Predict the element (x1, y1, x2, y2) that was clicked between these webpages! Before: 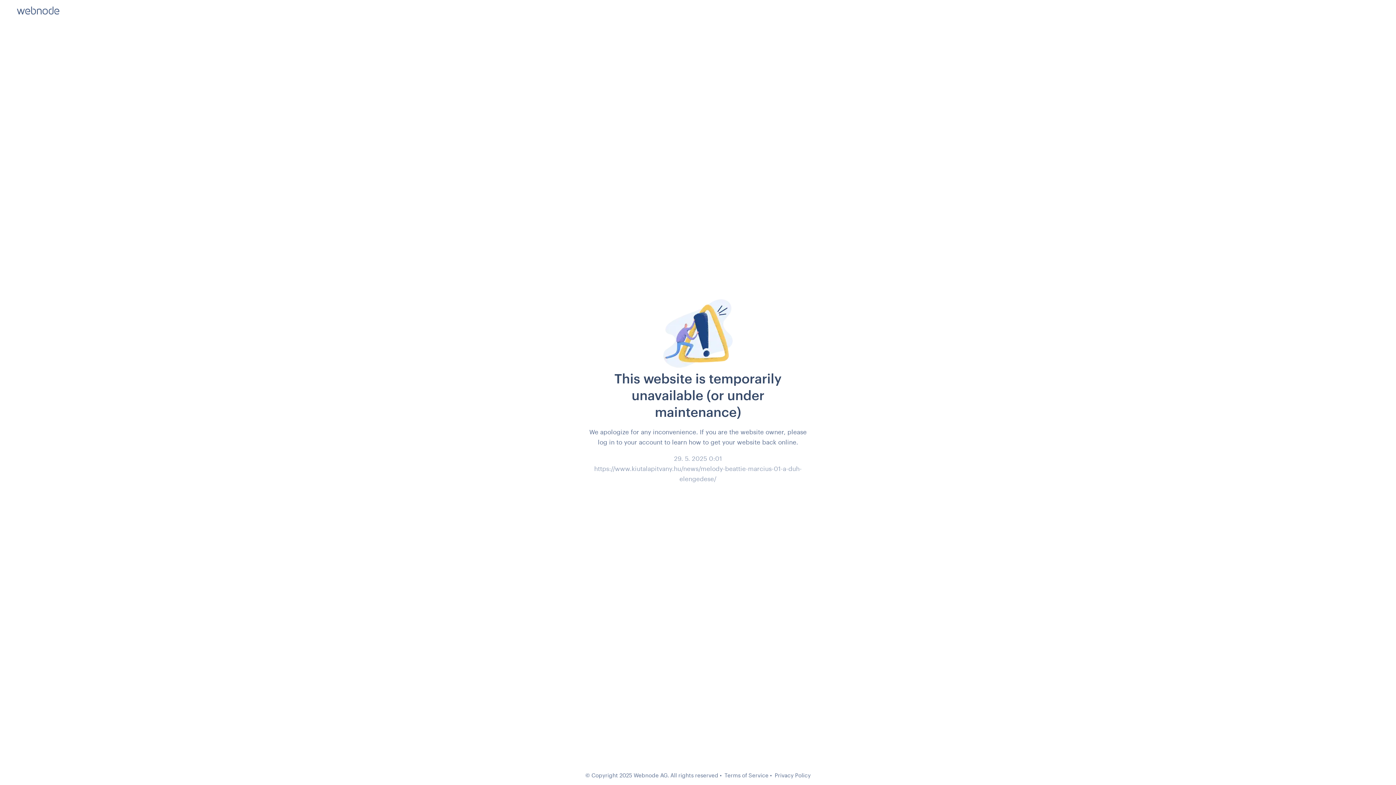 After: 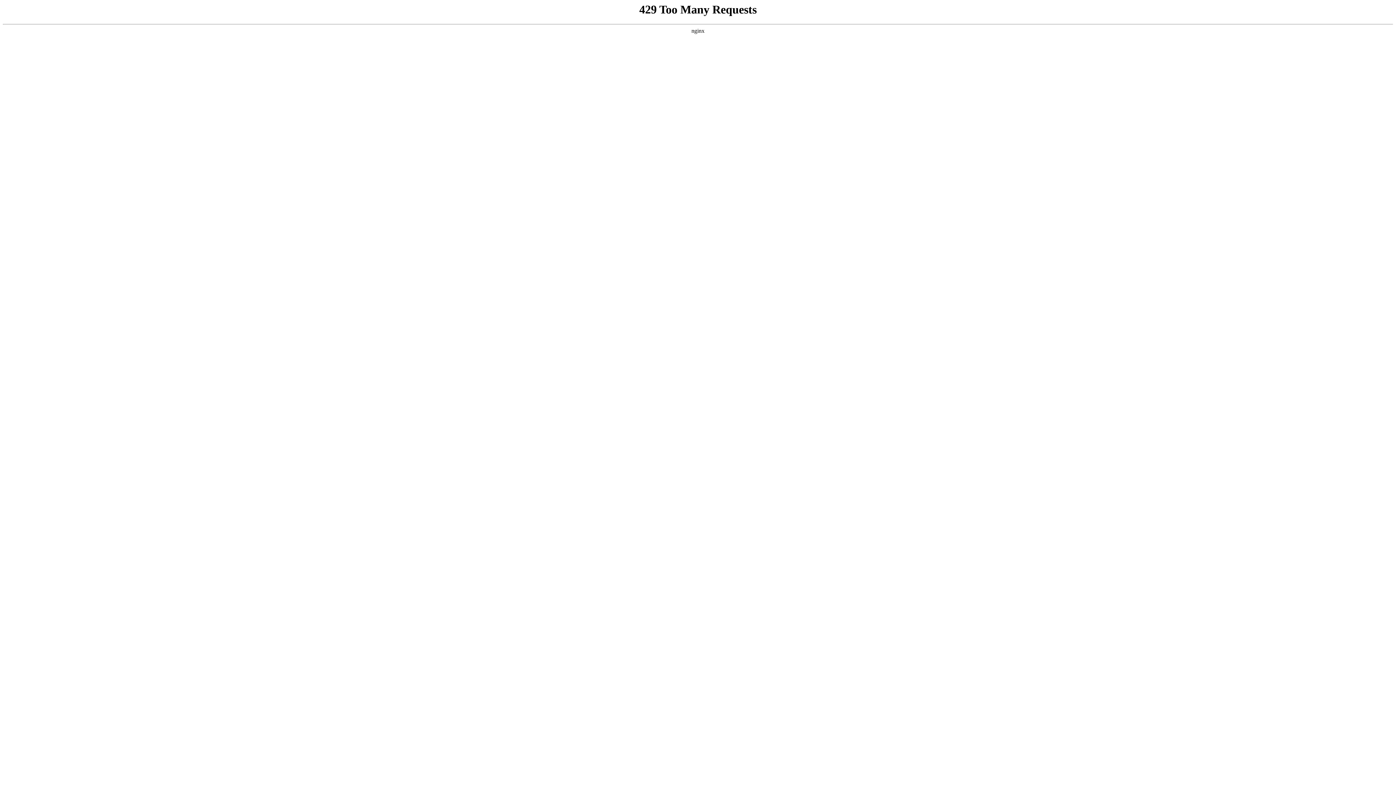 Action: label: Privacy Policy bbox: (774, 772, 810, 778)